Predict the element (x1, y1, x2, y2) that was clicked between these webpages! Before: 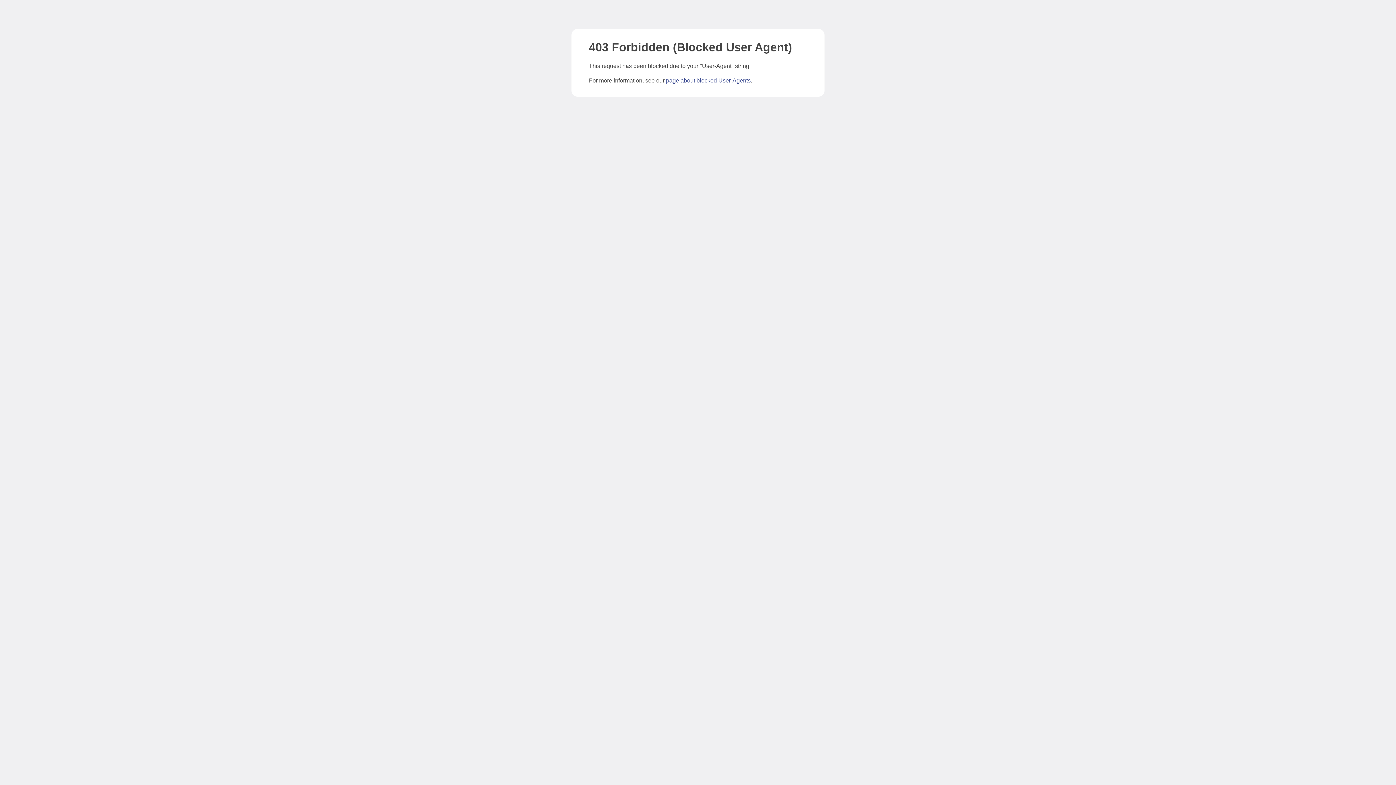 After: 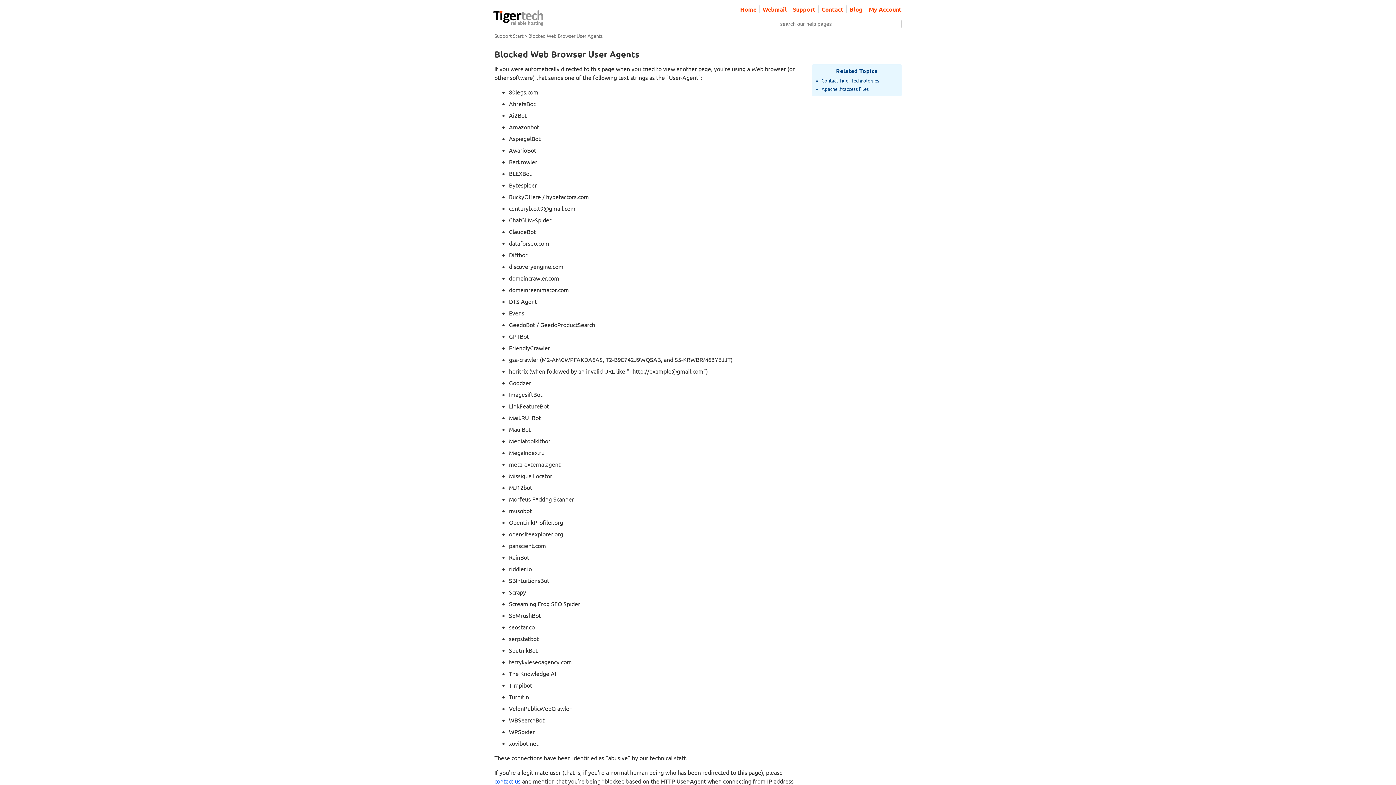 Action: bbox: (666, 77, 750, 83) label: page about blocked User-Agents